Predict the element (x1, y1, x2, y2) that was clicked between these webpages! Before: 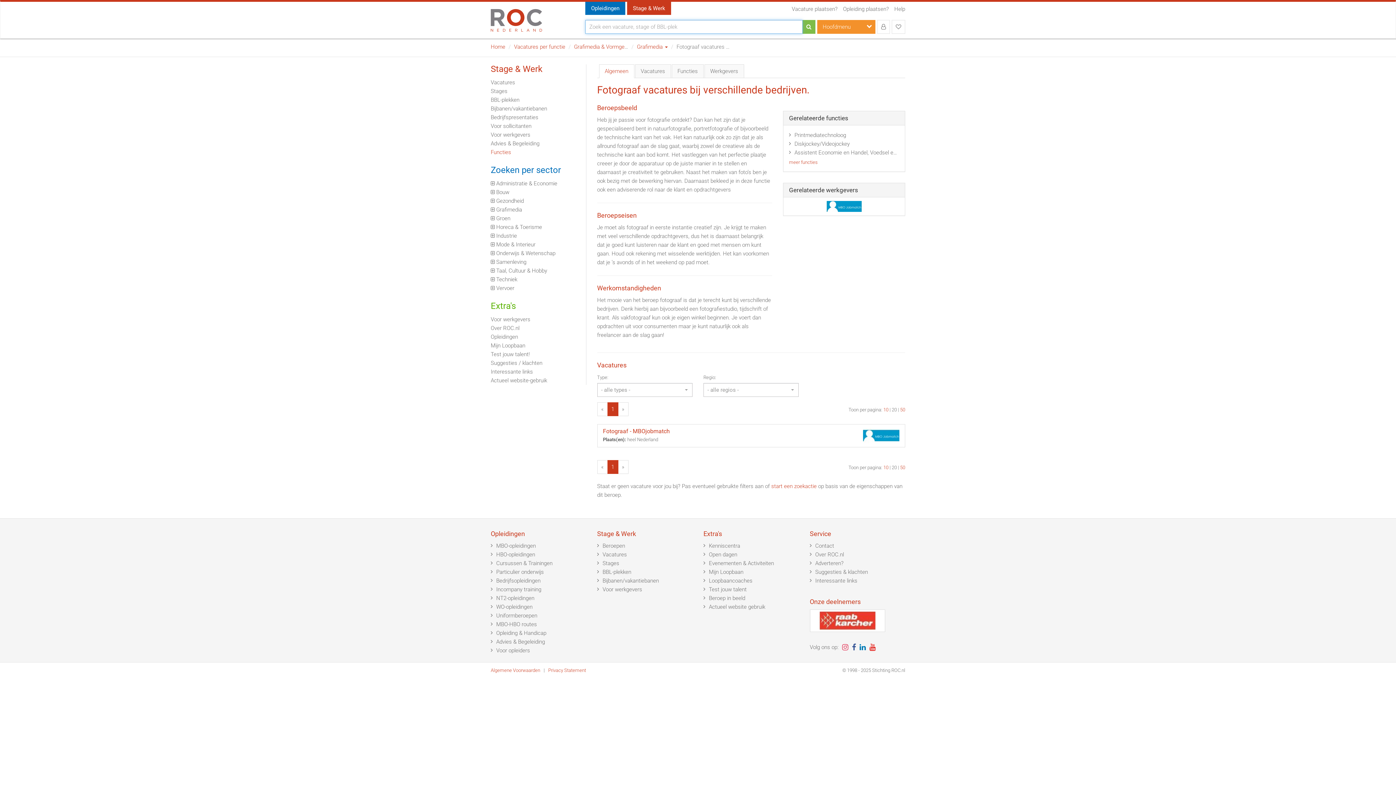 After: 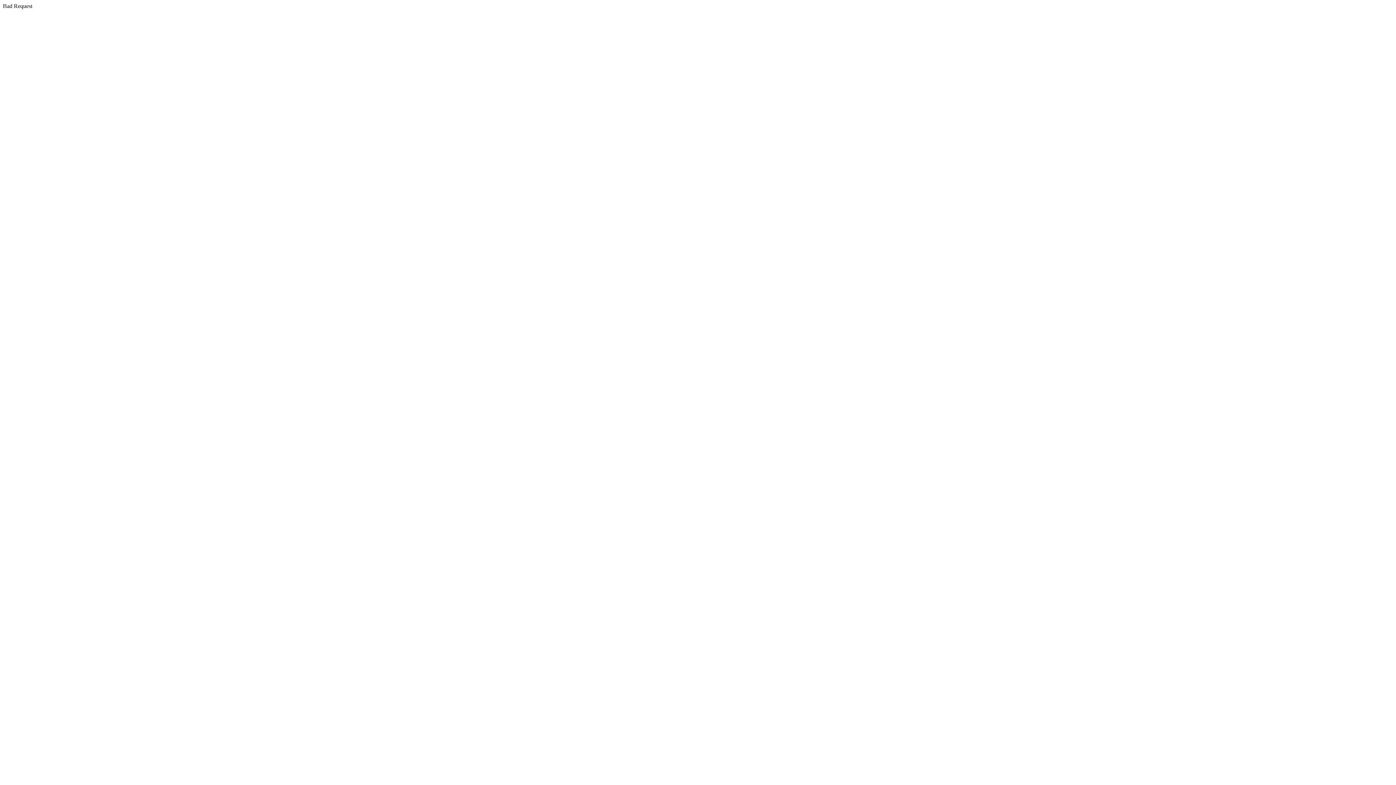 Action: label: 10 bbox: (883, 407, 888, 412)